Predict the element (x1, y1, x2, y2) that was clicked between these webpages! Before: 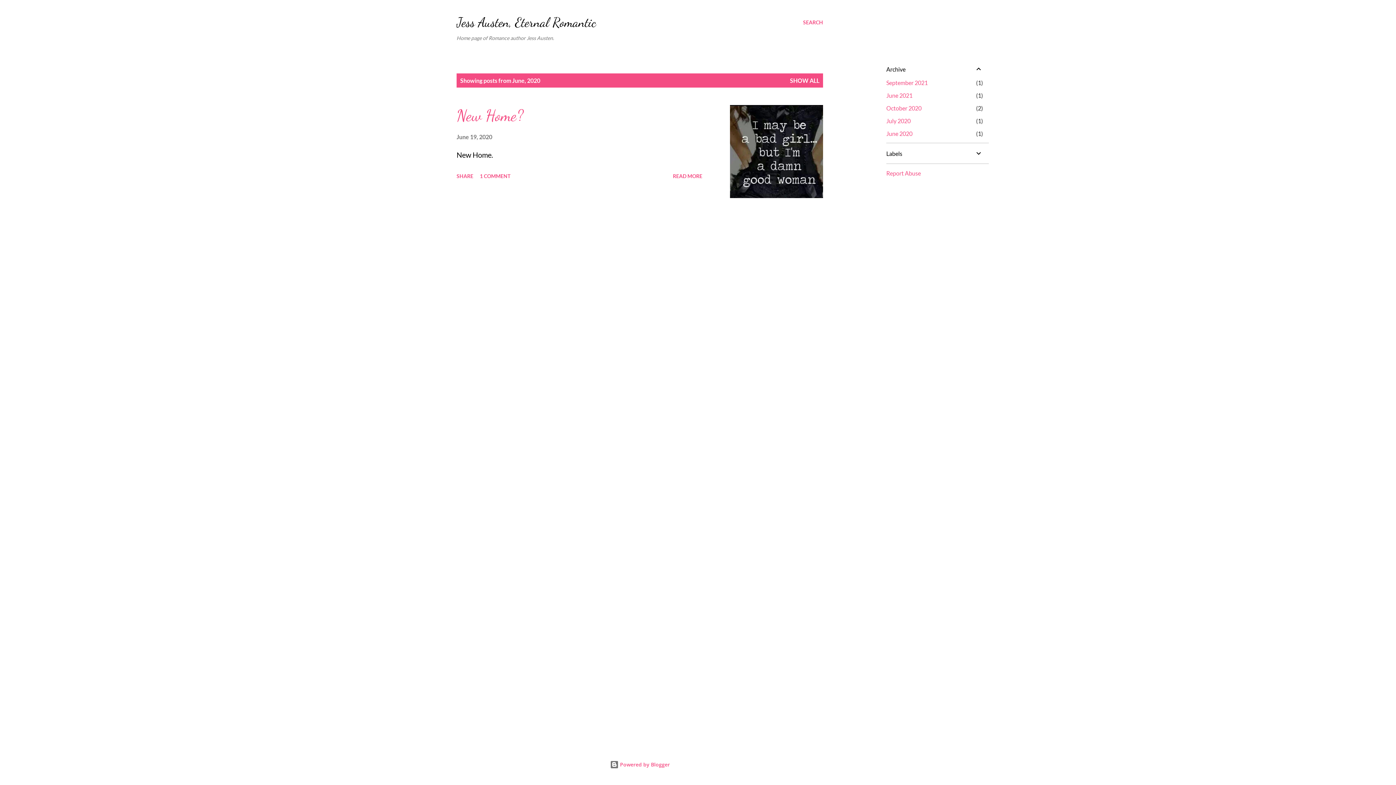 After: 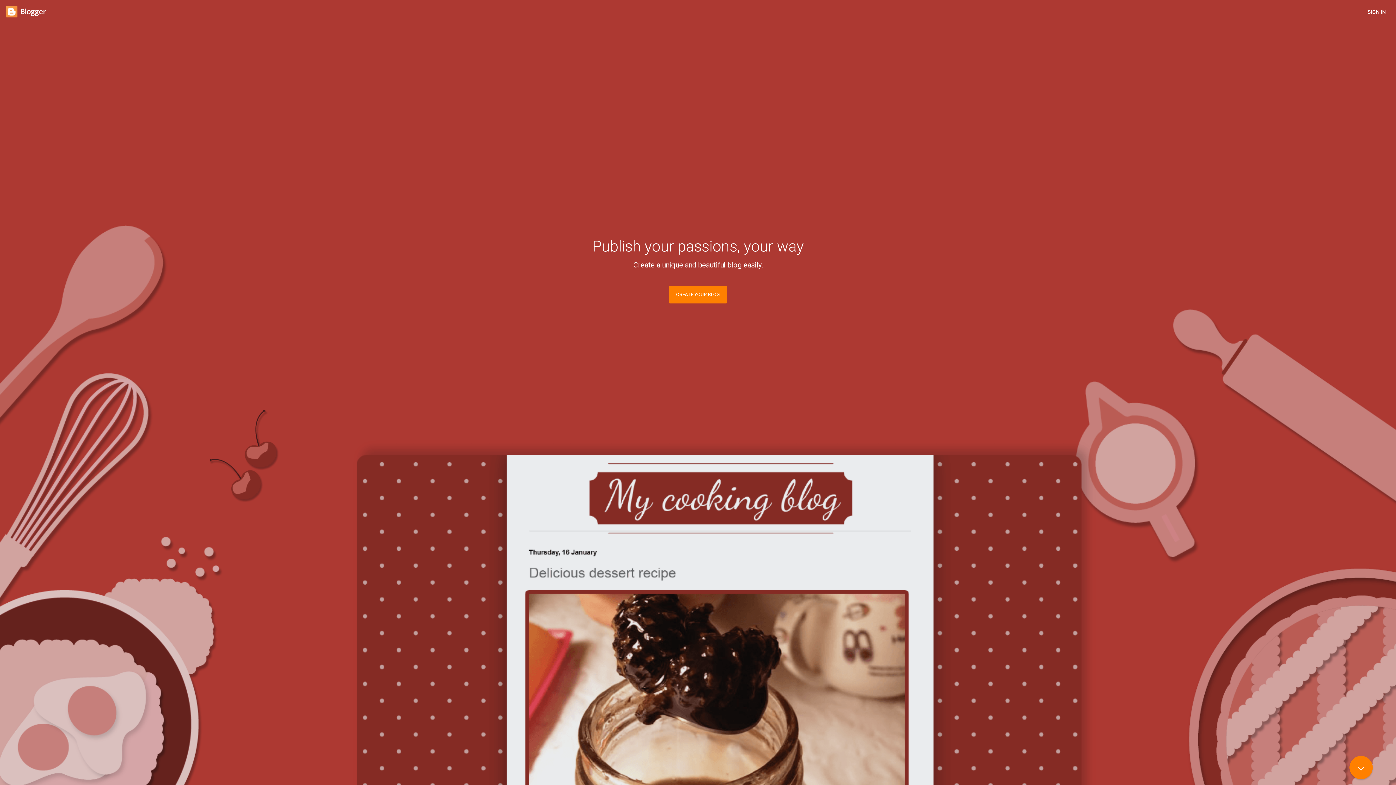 Action: bbox: (610, 761, 670, 768) label:  Powered by Blogger